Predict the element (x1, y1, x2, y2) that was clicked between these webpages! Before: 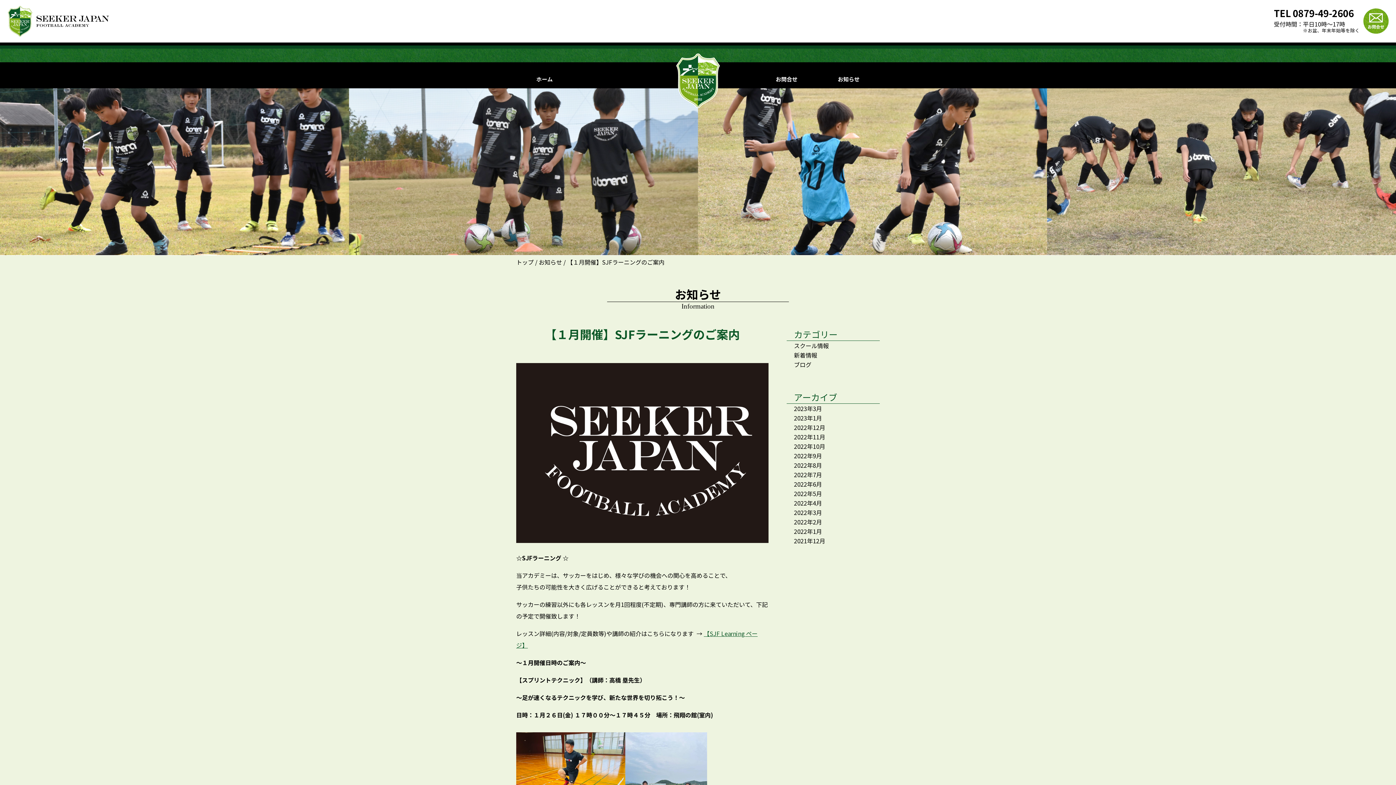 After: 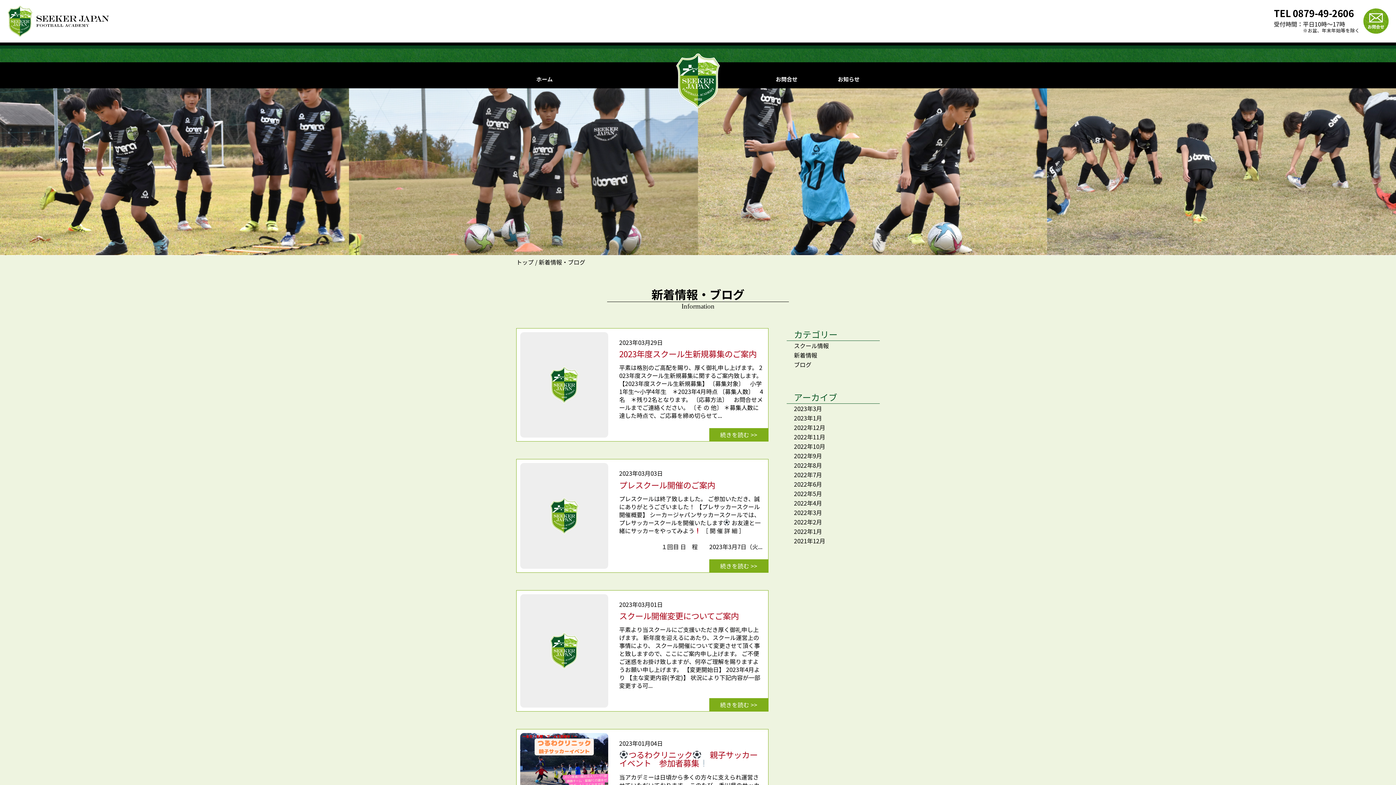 Action: label: お知らせ bbox: (538, 257, 562, 266)